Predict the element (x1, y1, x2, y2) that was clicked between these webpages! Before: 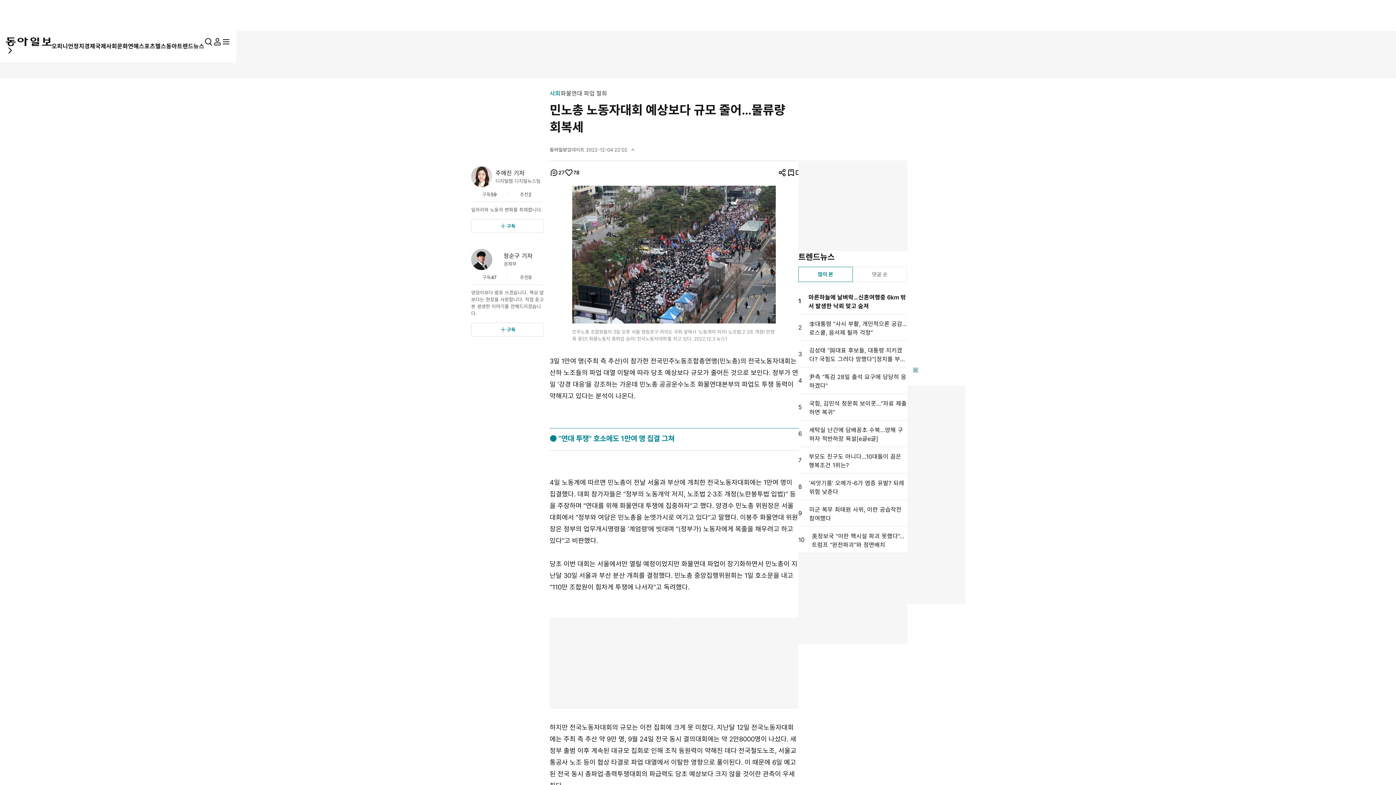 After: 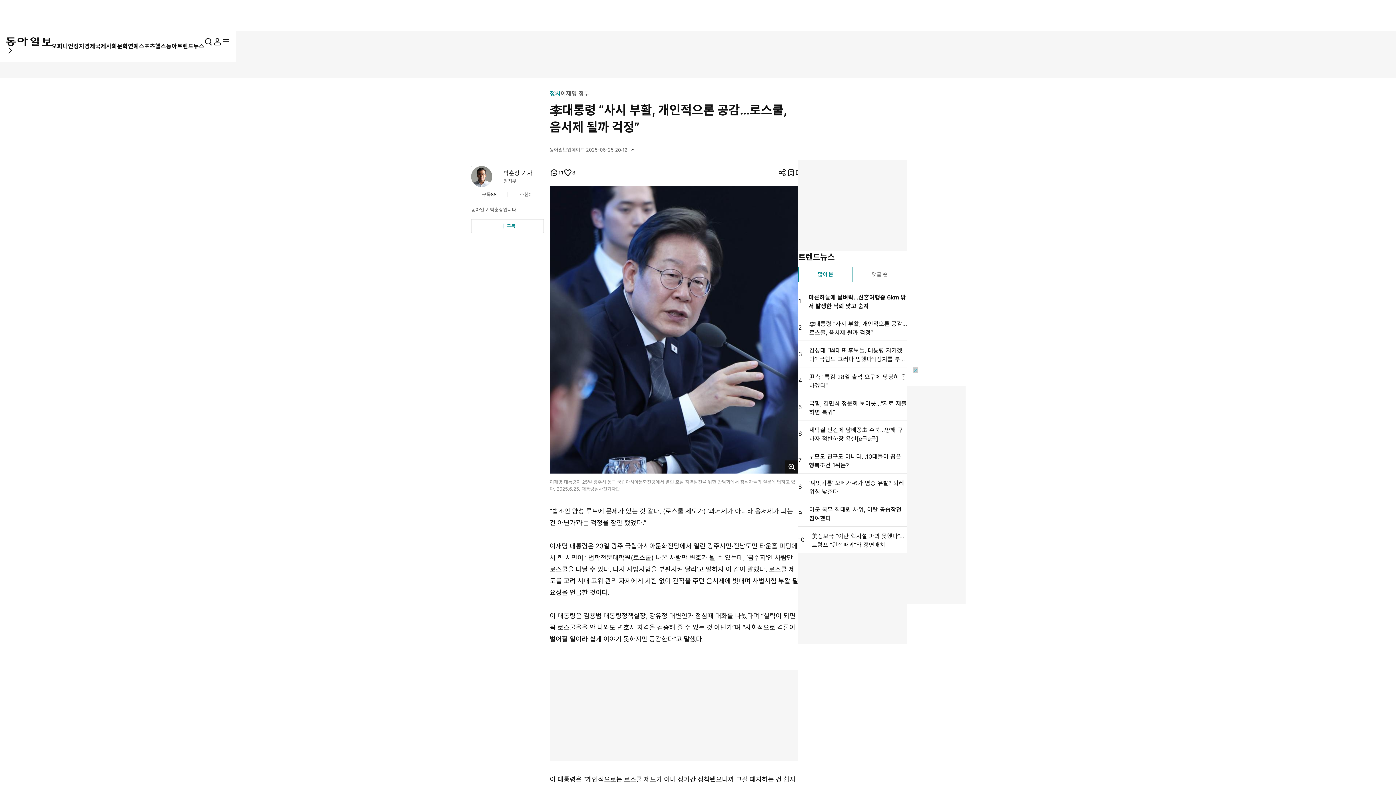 Action: label: 2
李대통령 “사시 부활, 개인적으론 공감…로스쿨, 음서제 될까 걱정” bbox: (798, 314, 907, 341)